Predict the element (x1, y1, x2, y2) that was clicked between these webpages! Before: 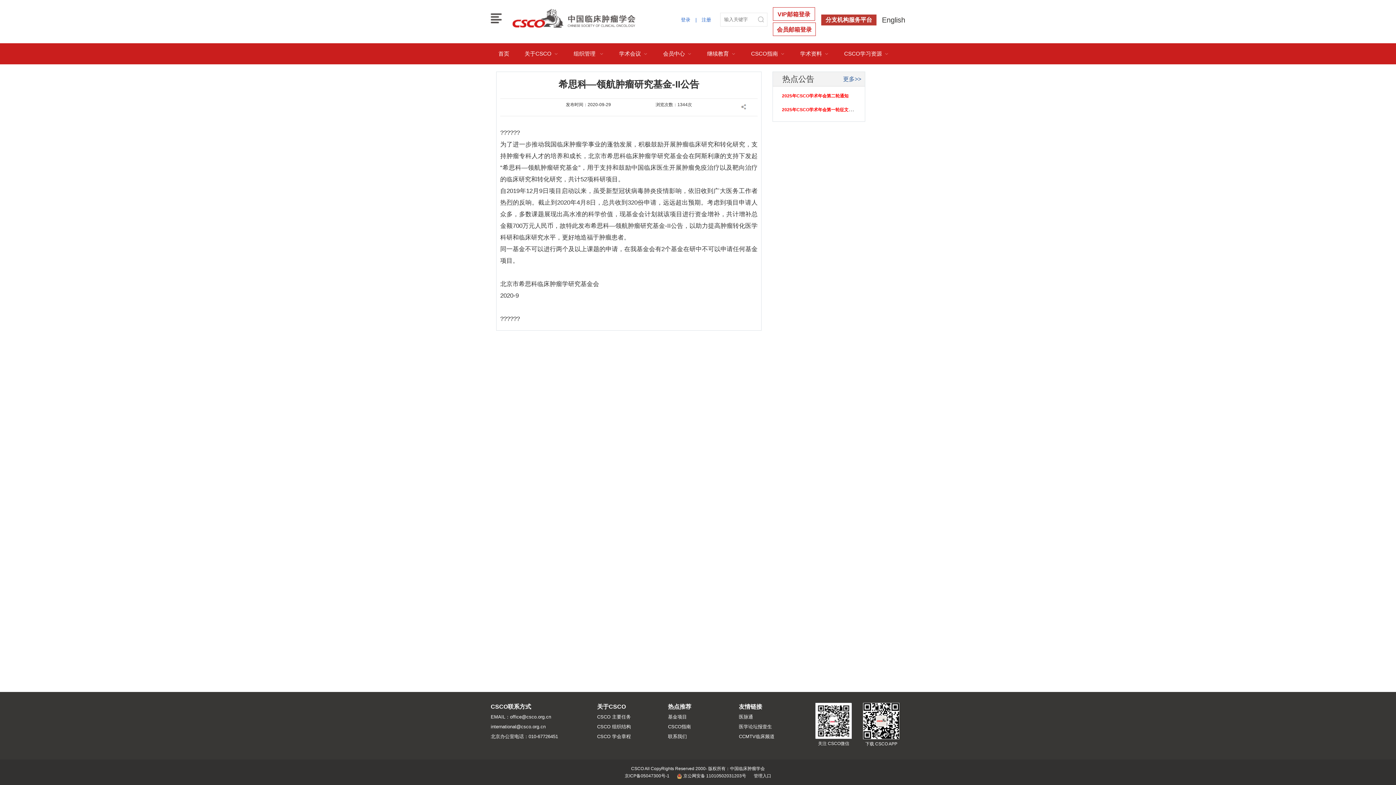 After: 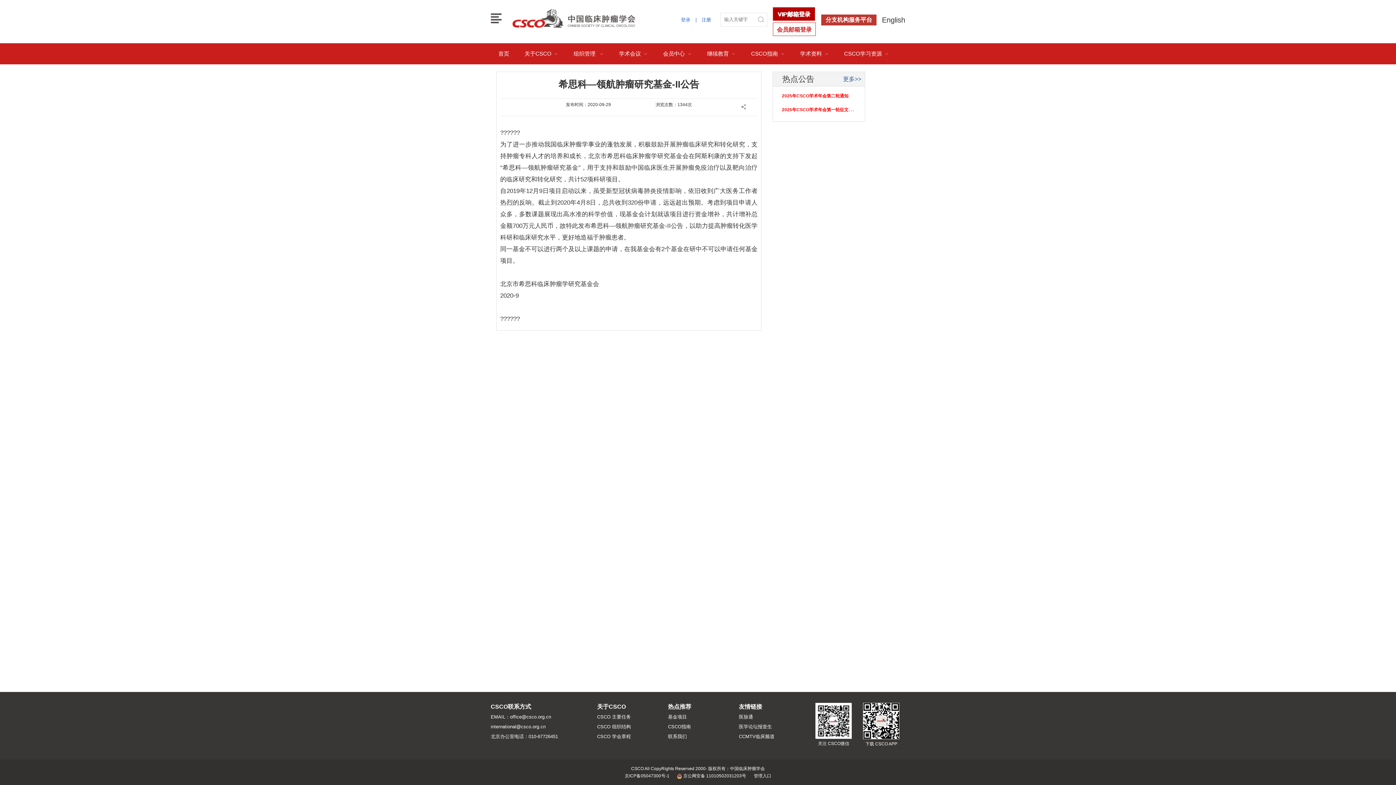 Action: label: VIP邮箱登录 bbox: (773, 7, 815, 20)